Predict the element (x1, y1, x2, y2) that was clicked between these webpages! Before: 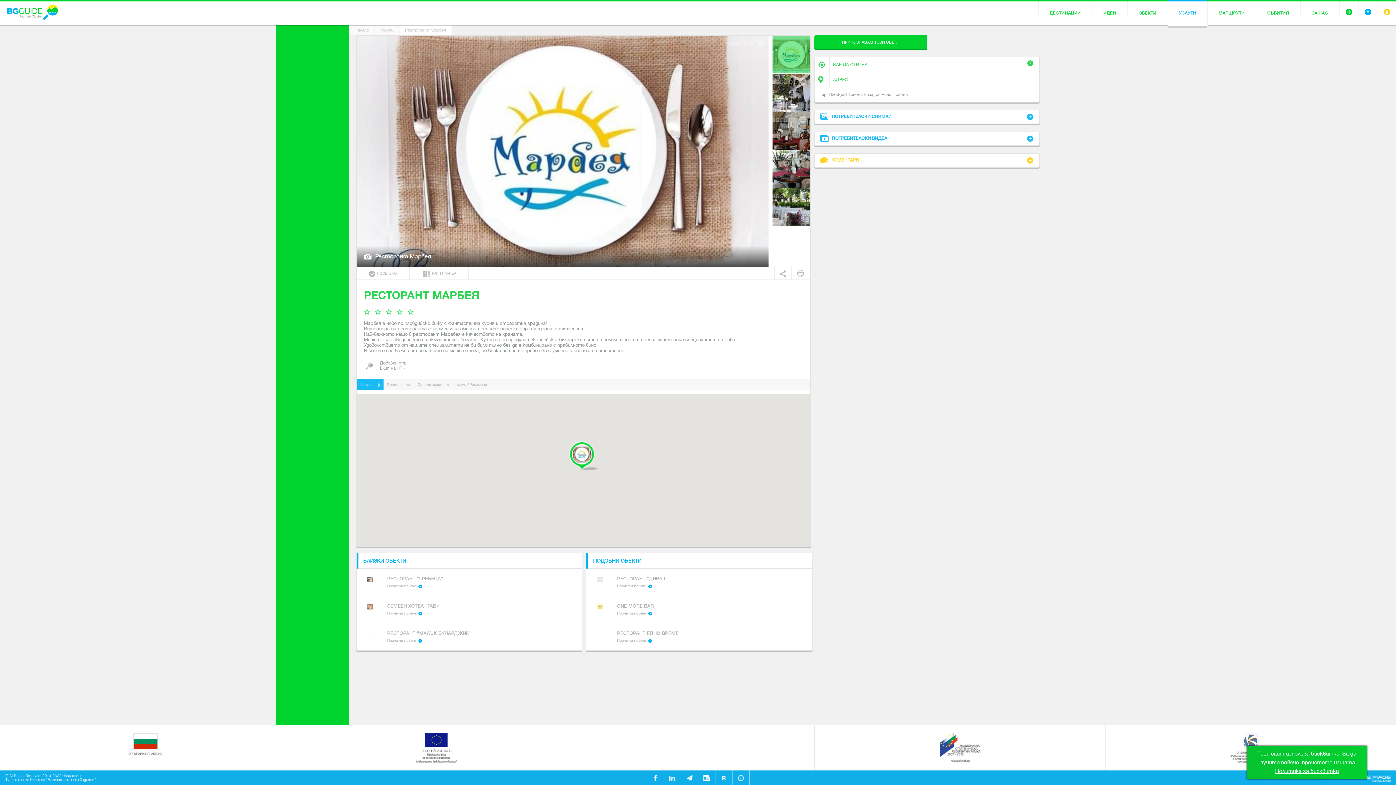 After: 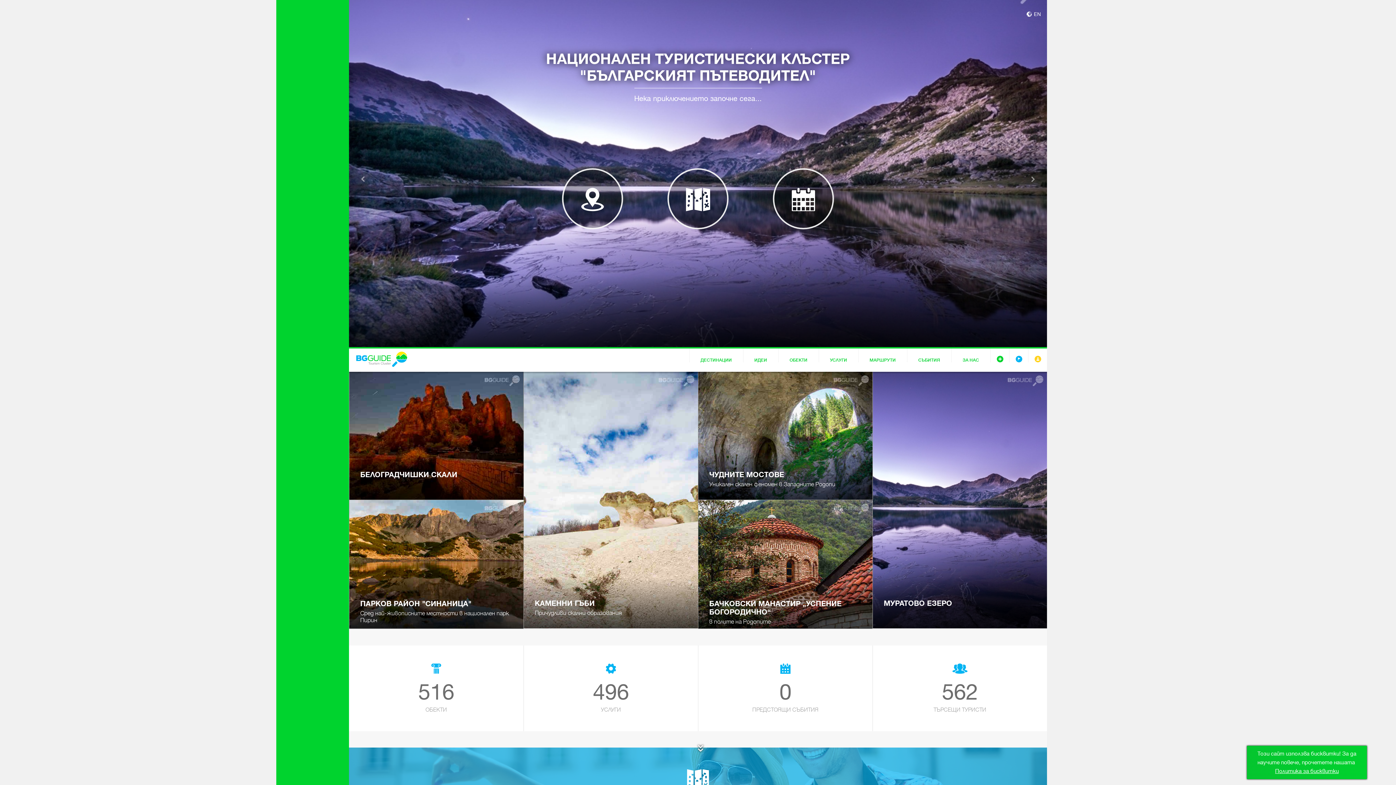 Action: bbox: (349, 22, 374, 35) label: Начало